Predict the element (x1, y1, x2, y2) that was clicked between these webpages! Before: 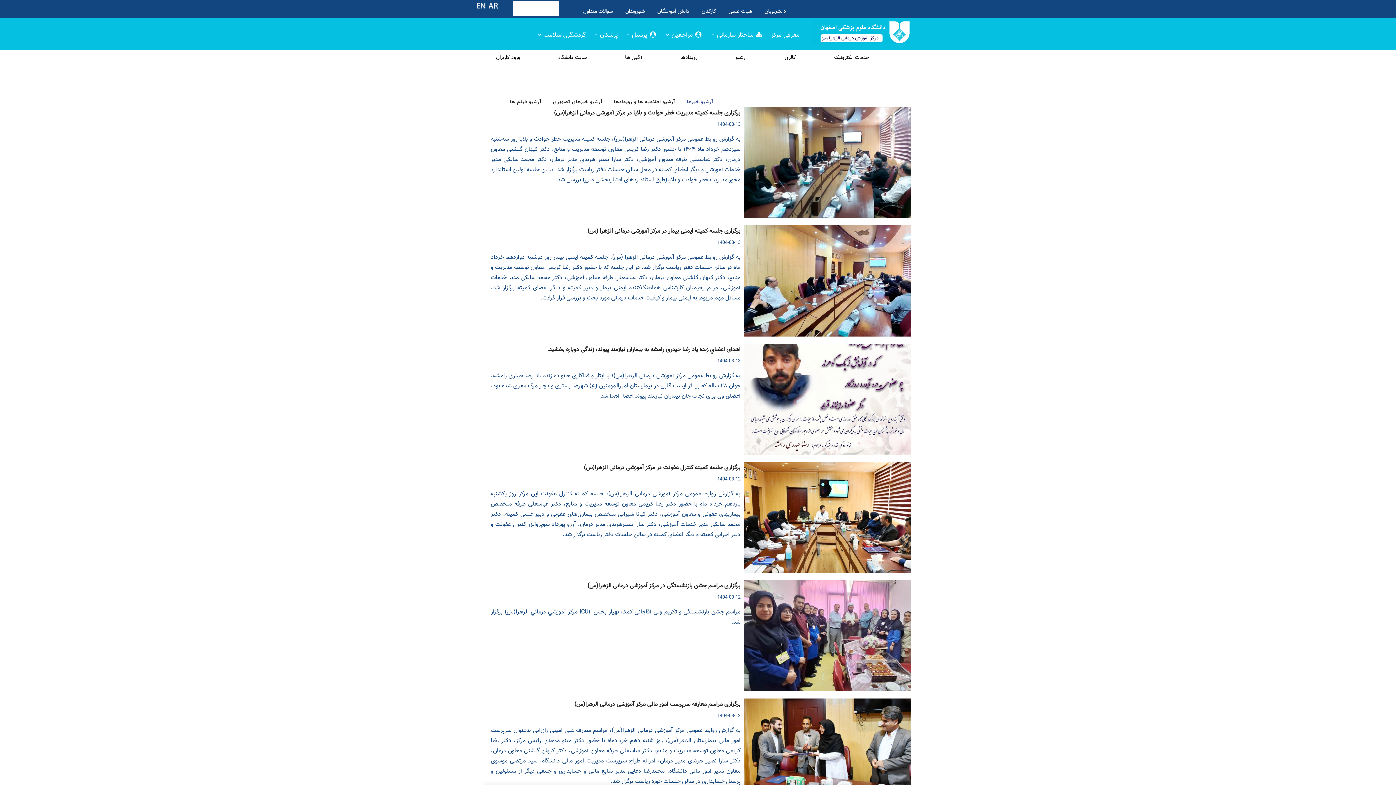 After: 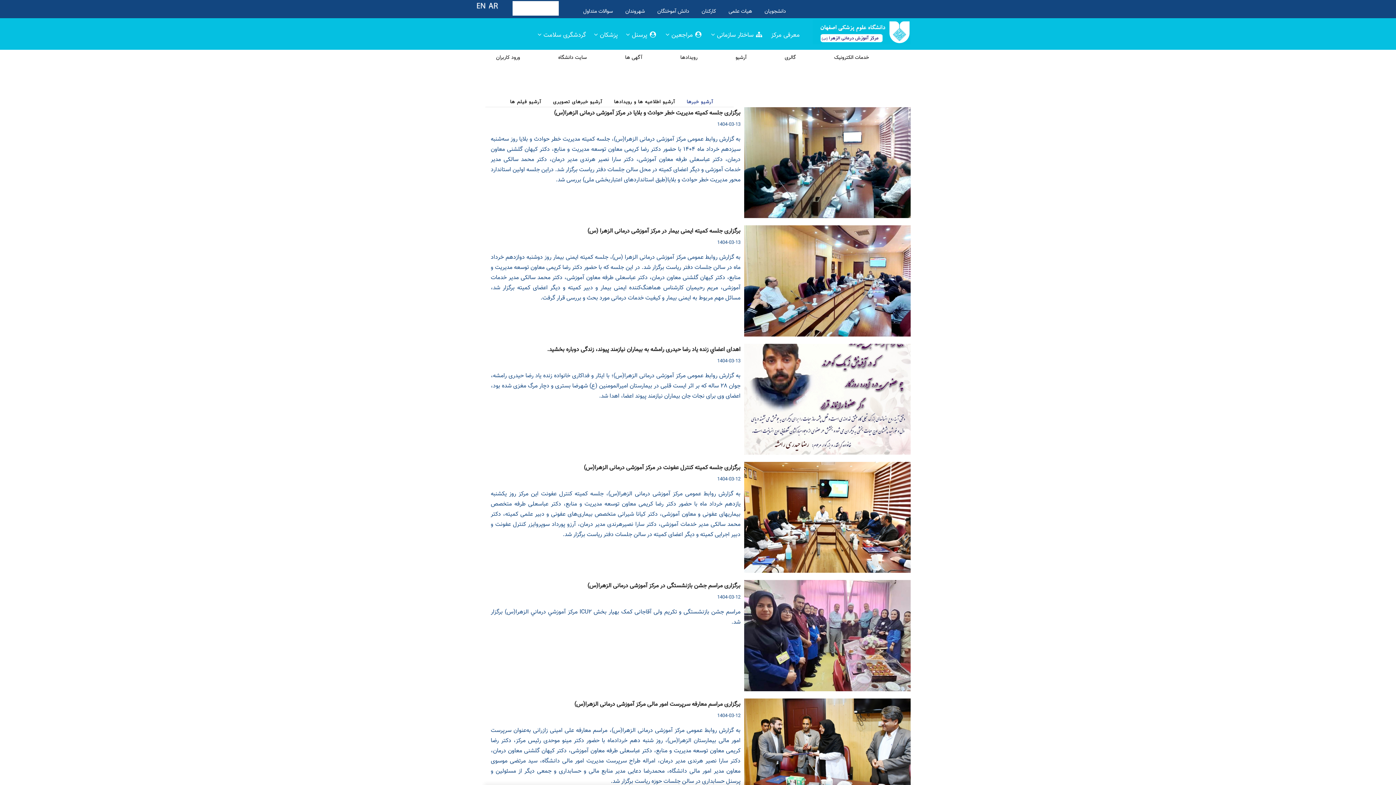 Action: bbox: (732, 49, 750, 66) label: آرشیو